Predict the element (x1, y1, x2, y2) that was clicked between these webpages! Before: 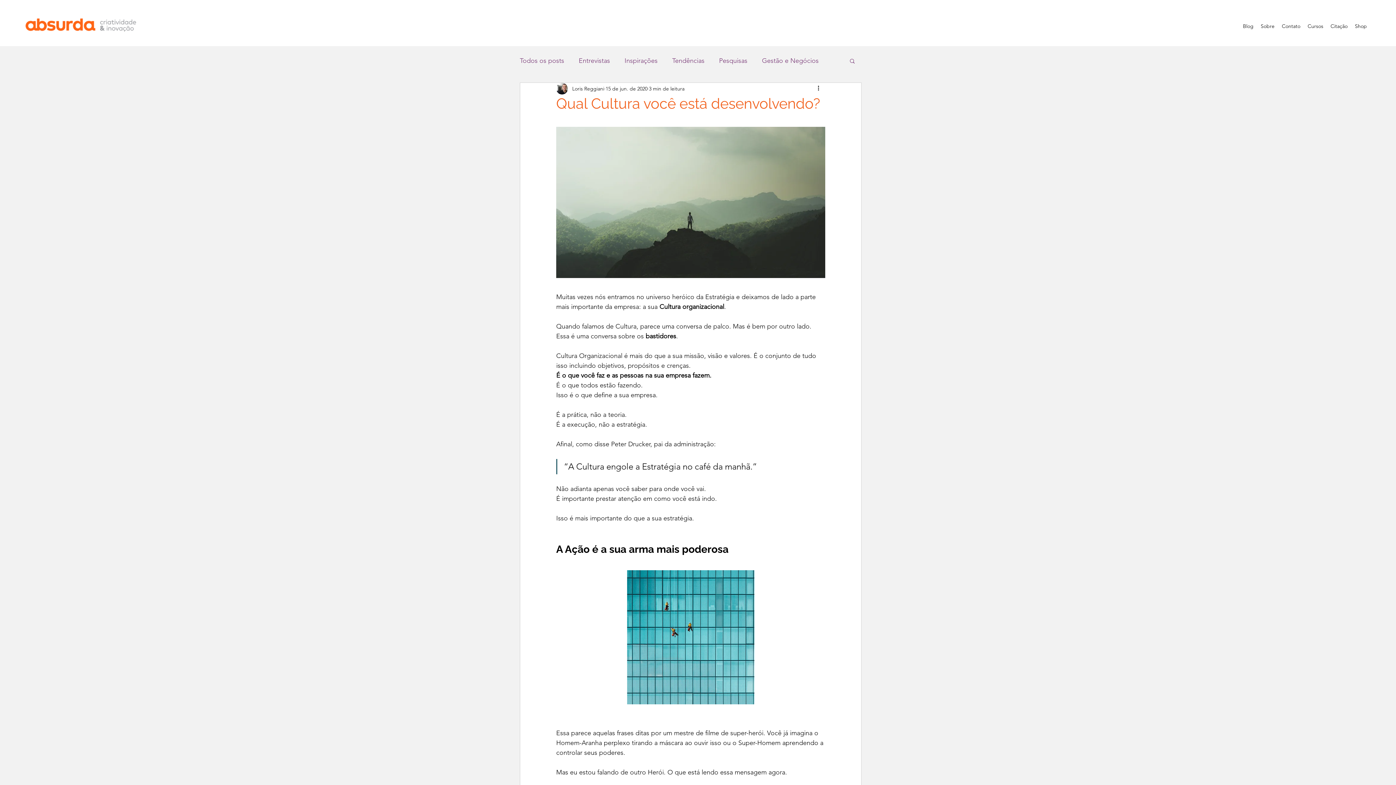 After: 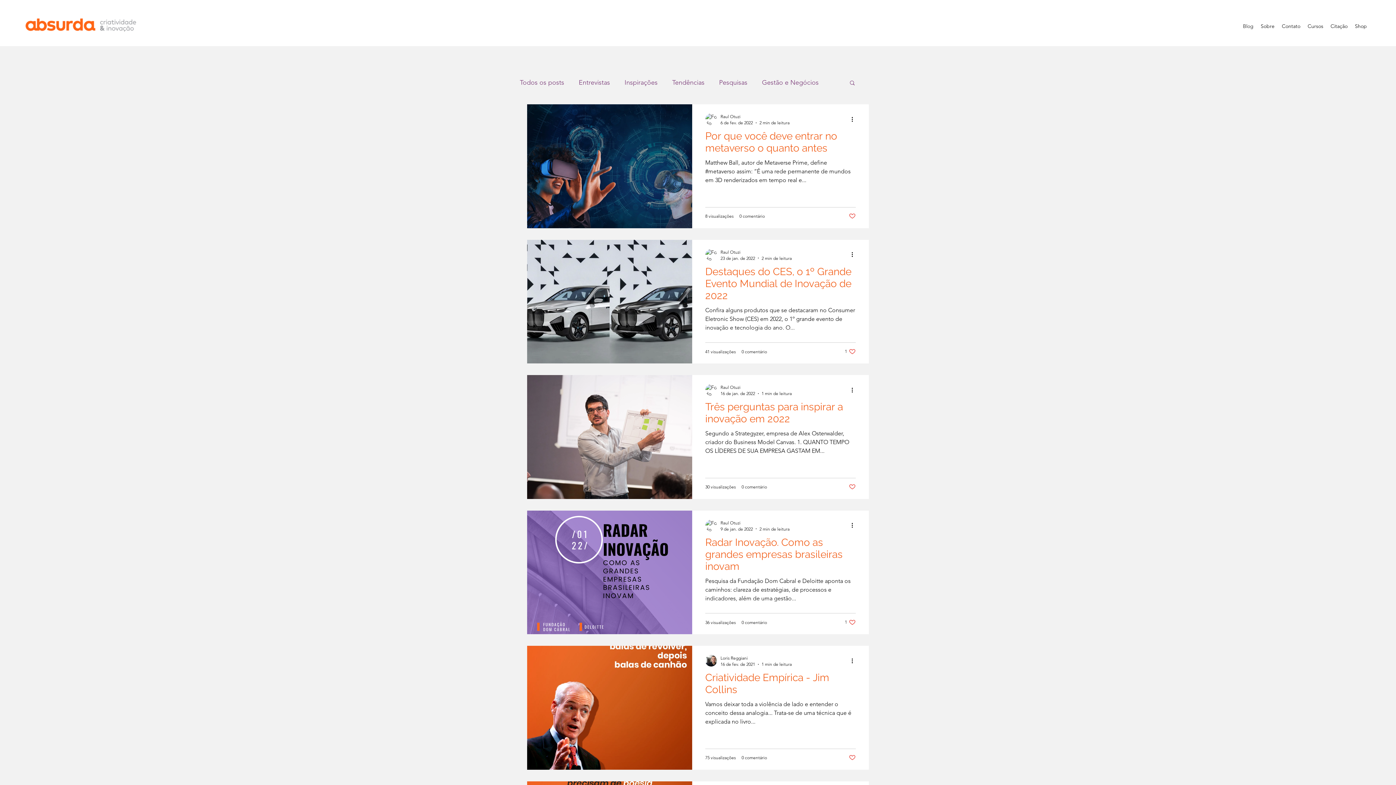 Action: label: Todos os posts bbox: (520, 55, 564, 66)